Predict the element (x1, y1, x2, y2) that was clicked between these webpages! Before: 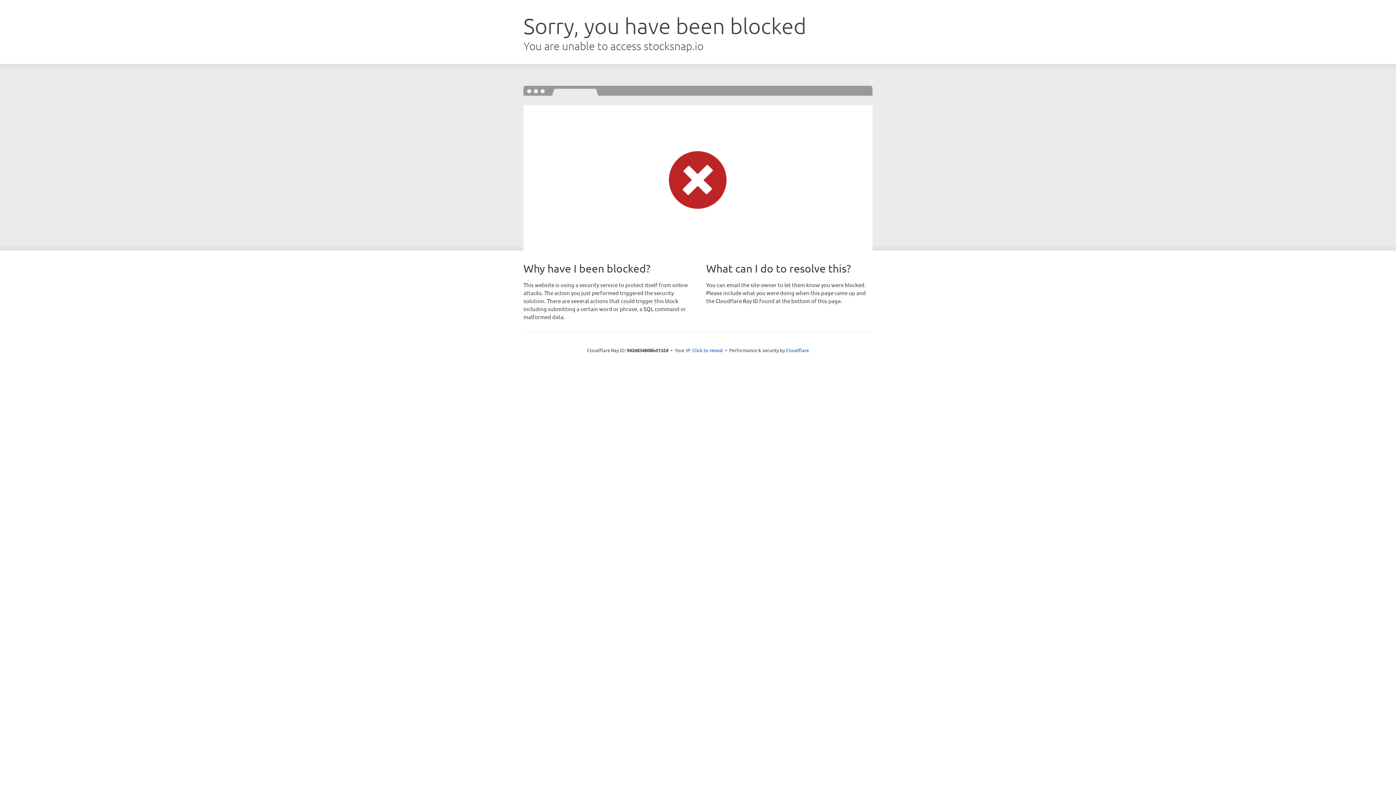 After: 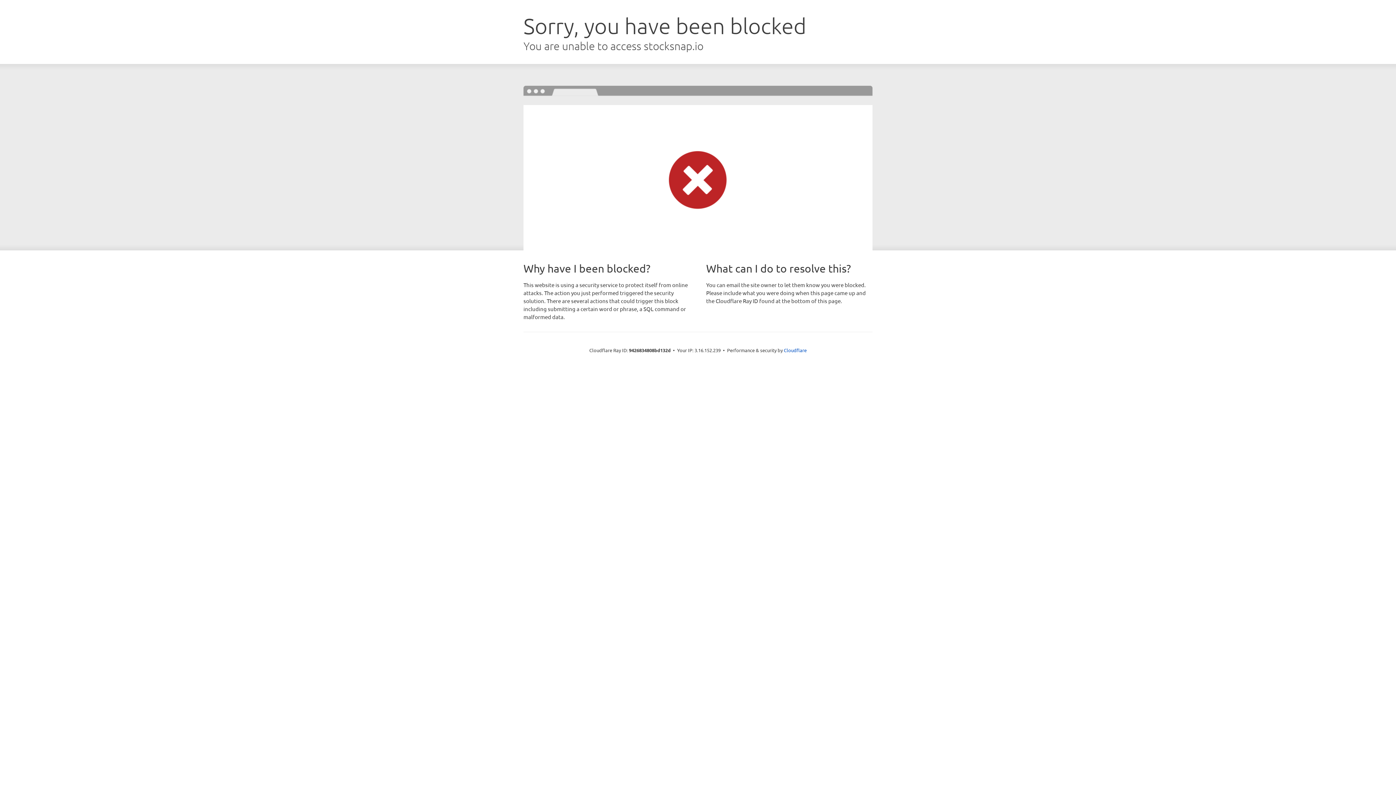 Action: bbox: (692, 346, 723, 353) label: Click to reveal